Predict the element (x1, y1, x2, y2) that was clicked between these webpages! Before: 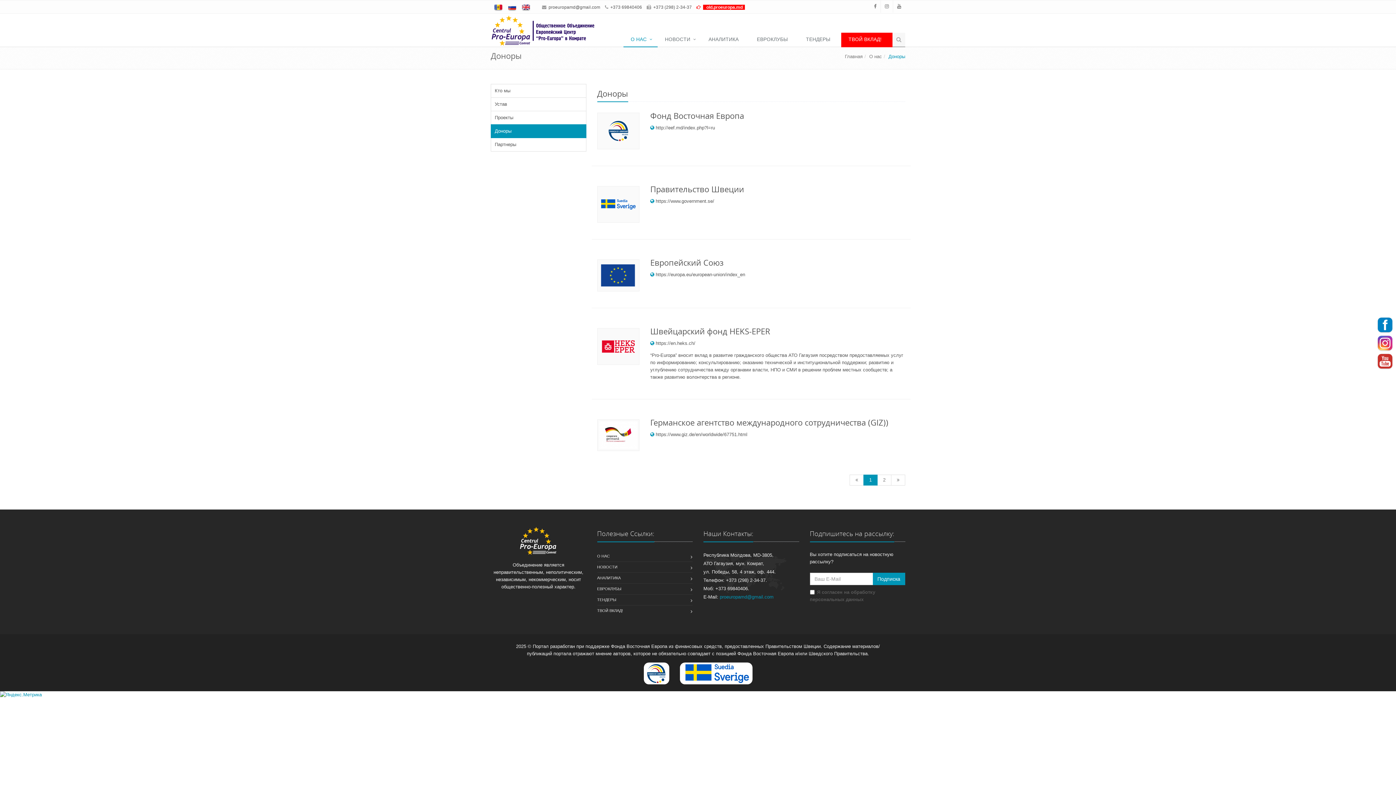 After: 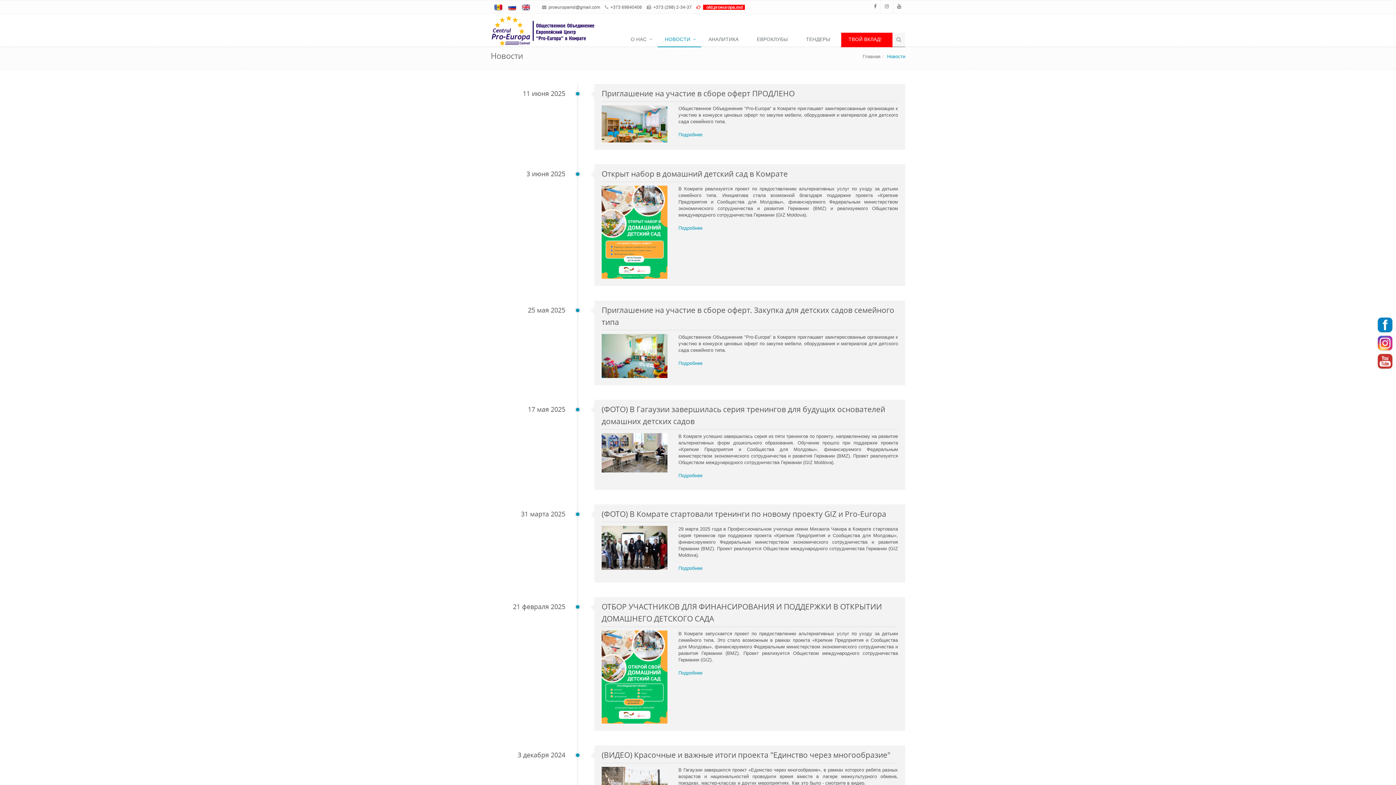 Action: bbox: (657, 32, 701, 47) label: НОВОСТИ